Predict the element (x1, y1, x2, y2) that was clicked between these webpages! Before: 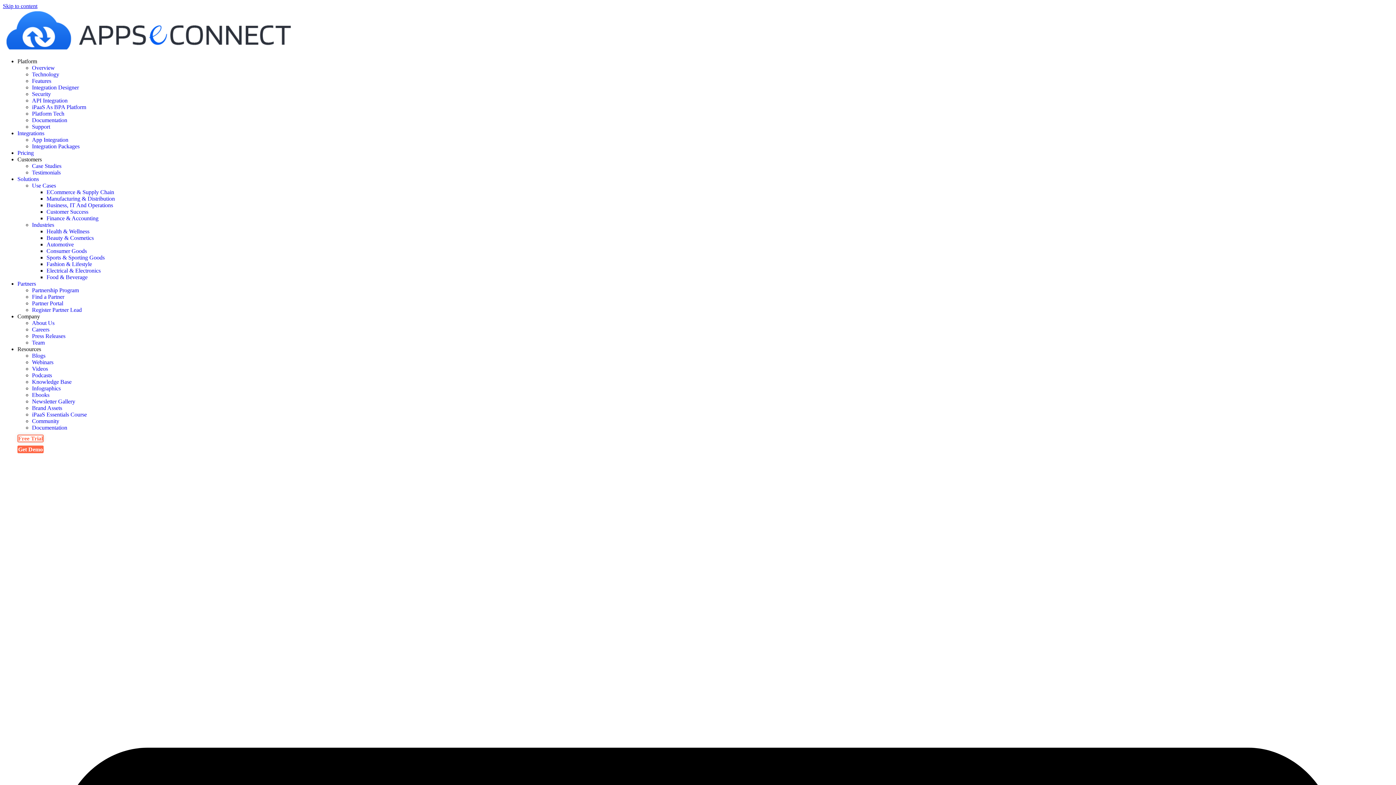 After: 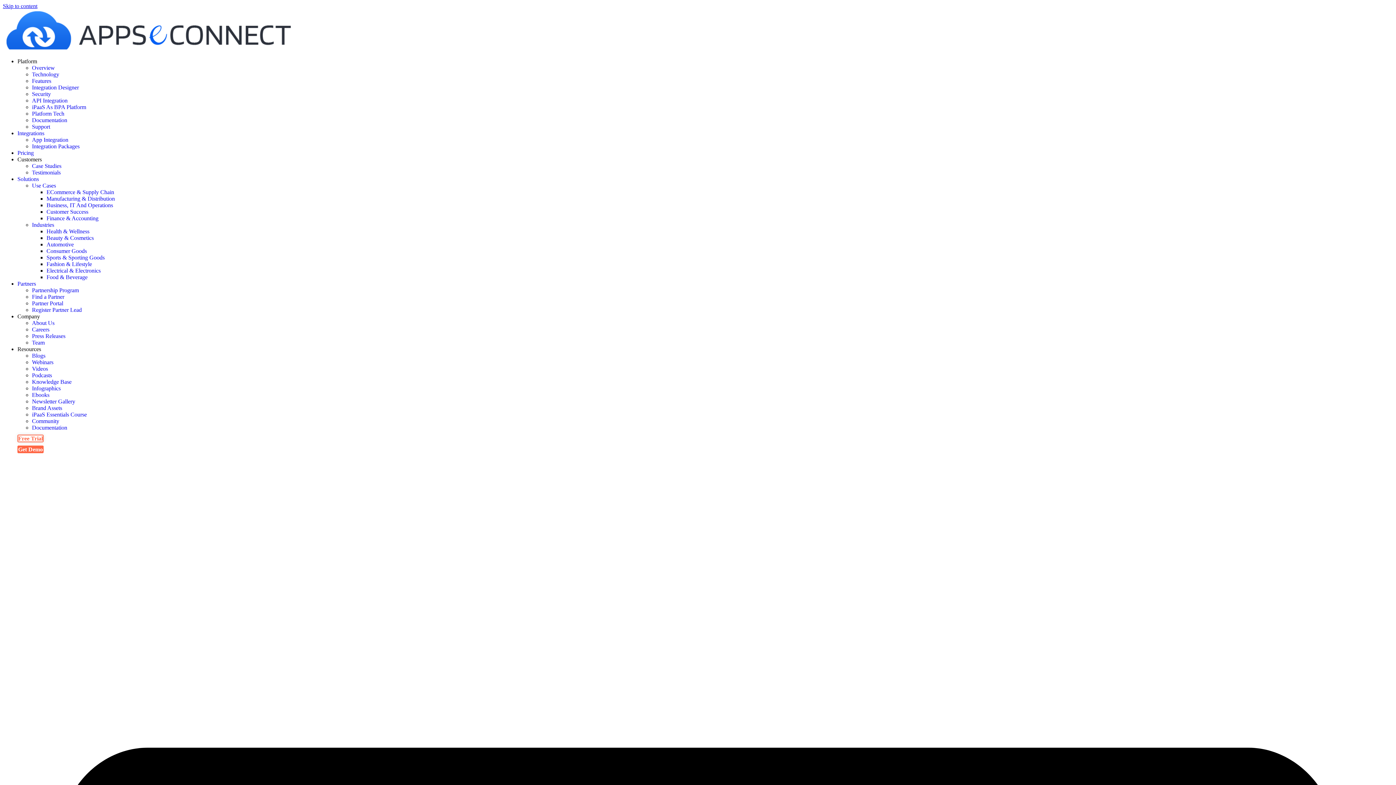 Action: bbox: (17, 149, 33, 156) label: Pricing